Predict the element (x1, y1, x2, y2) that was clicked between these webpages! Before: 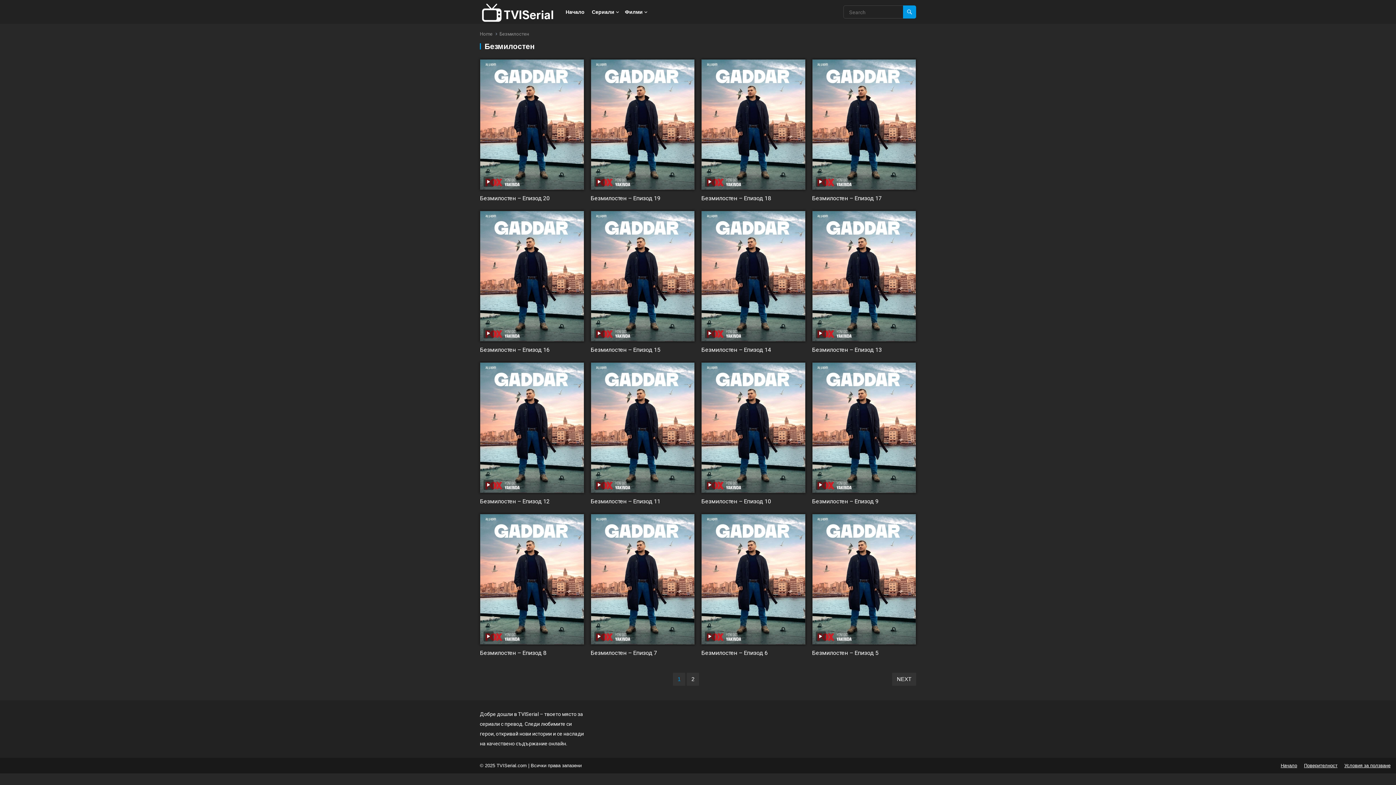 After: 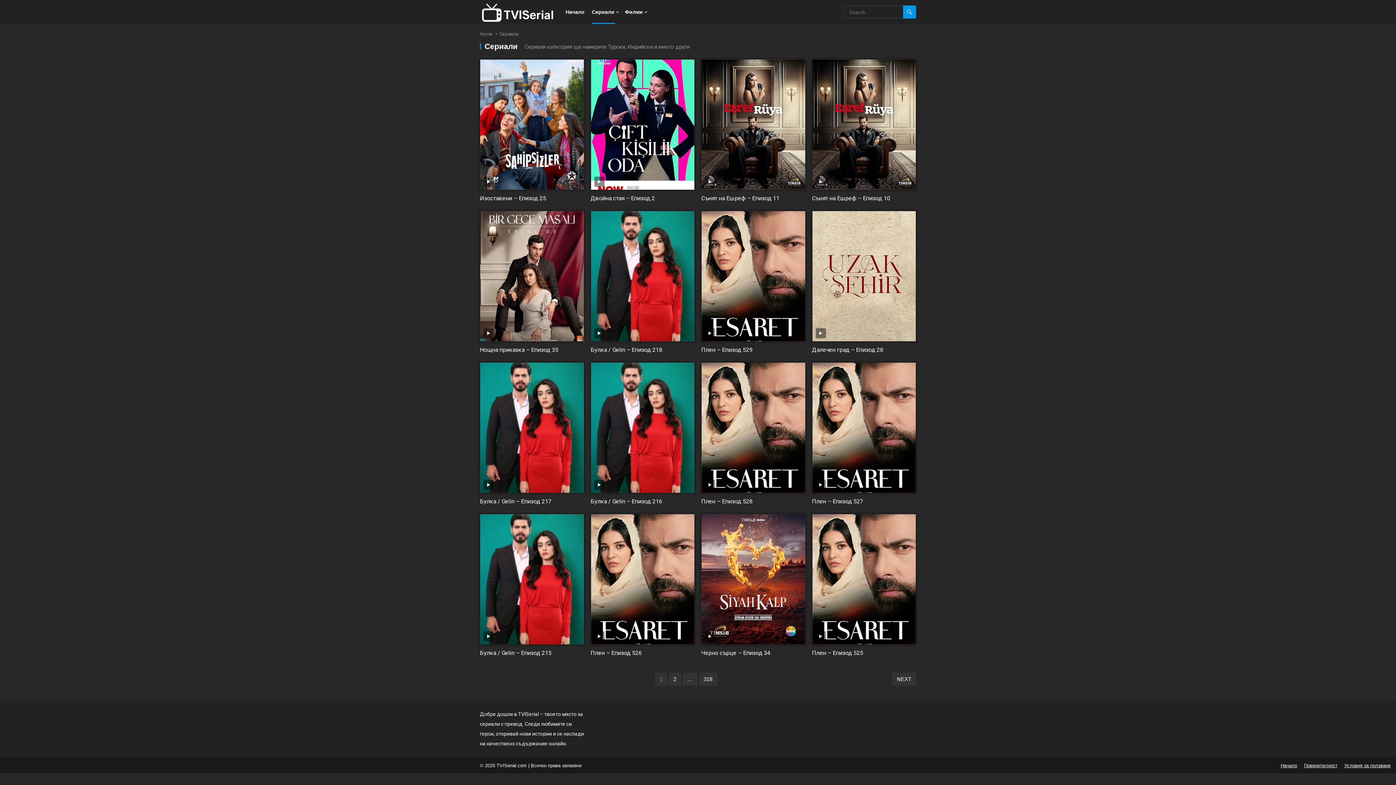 Action: label: Сериали bbox: (592, 0, 615, 24)